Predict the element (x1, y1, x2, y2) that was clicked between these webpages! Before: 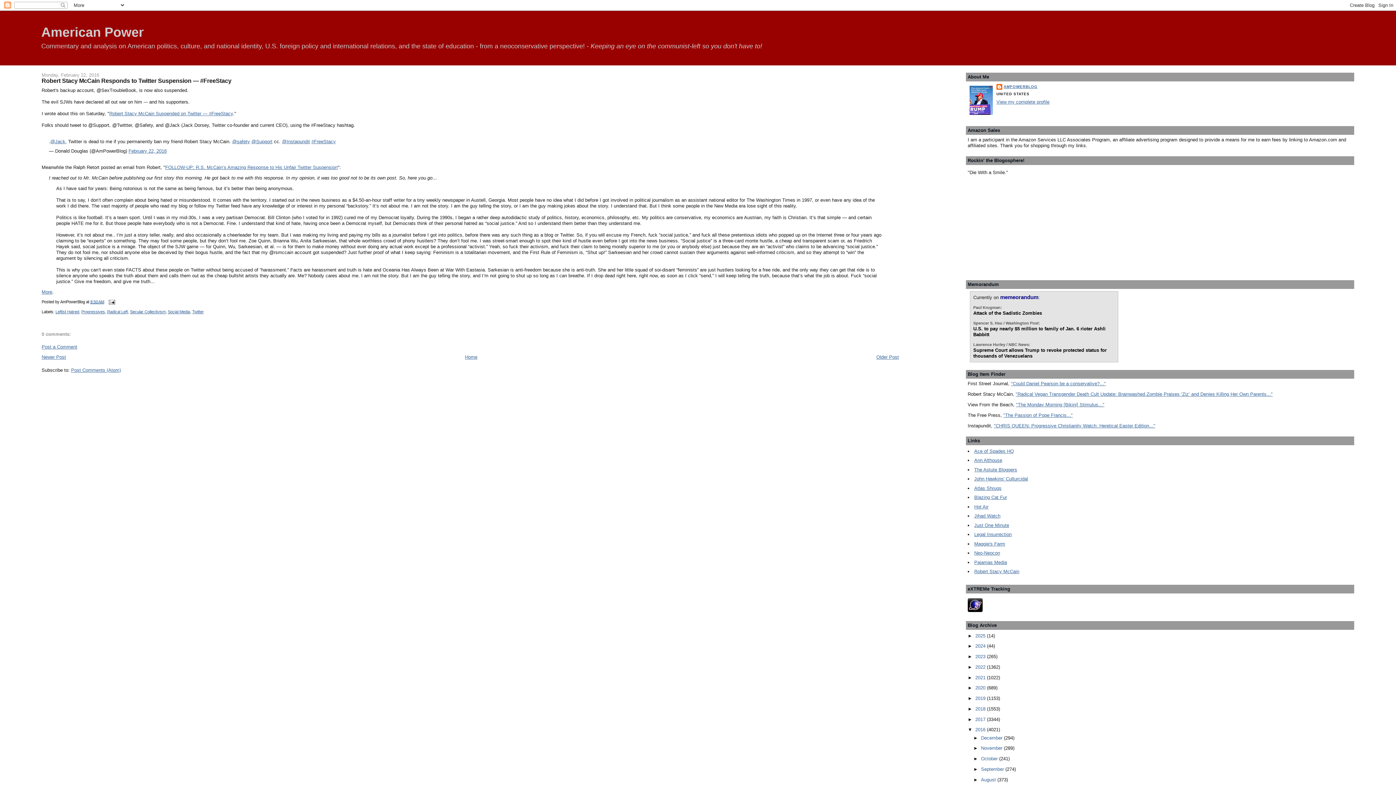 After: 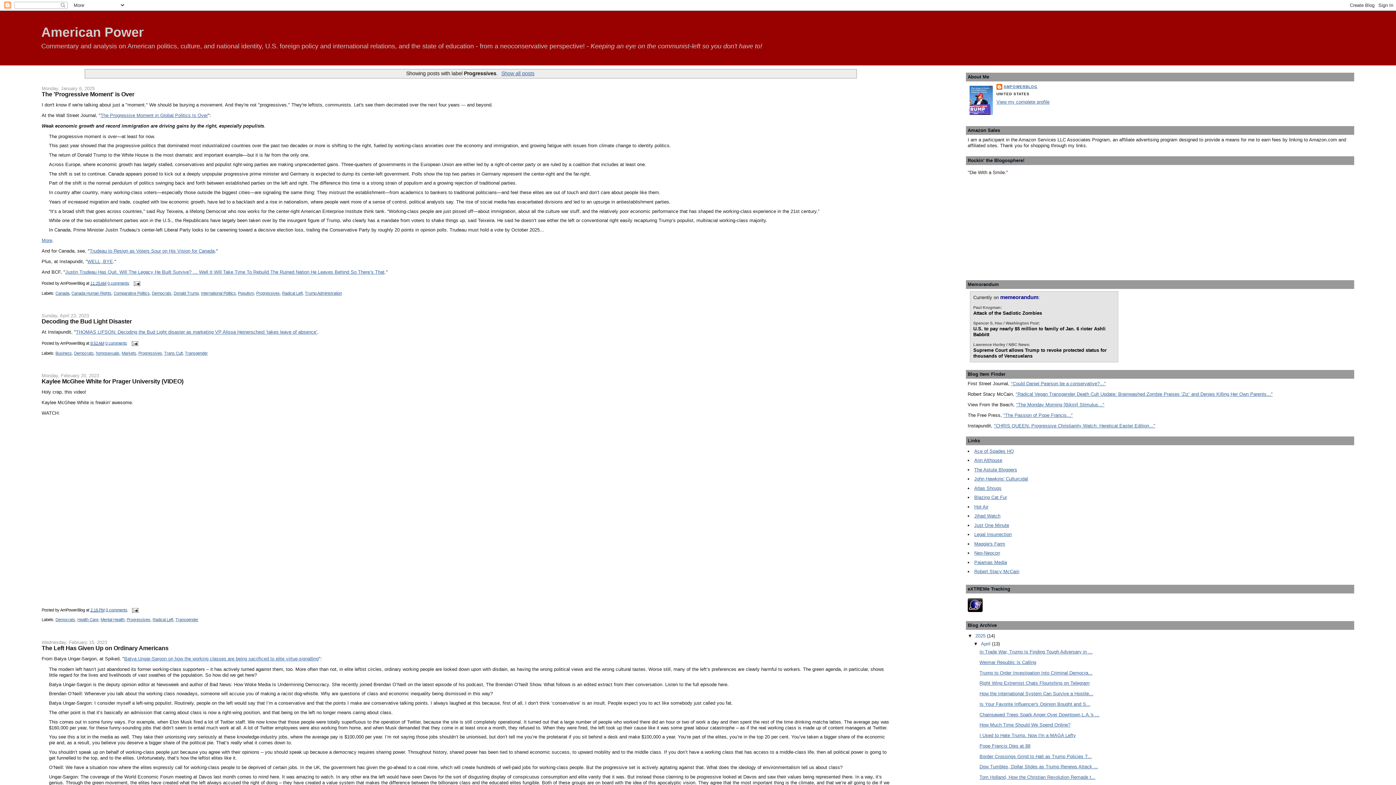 Action: bbox: (81, 309, 104, 314) label: Progressives